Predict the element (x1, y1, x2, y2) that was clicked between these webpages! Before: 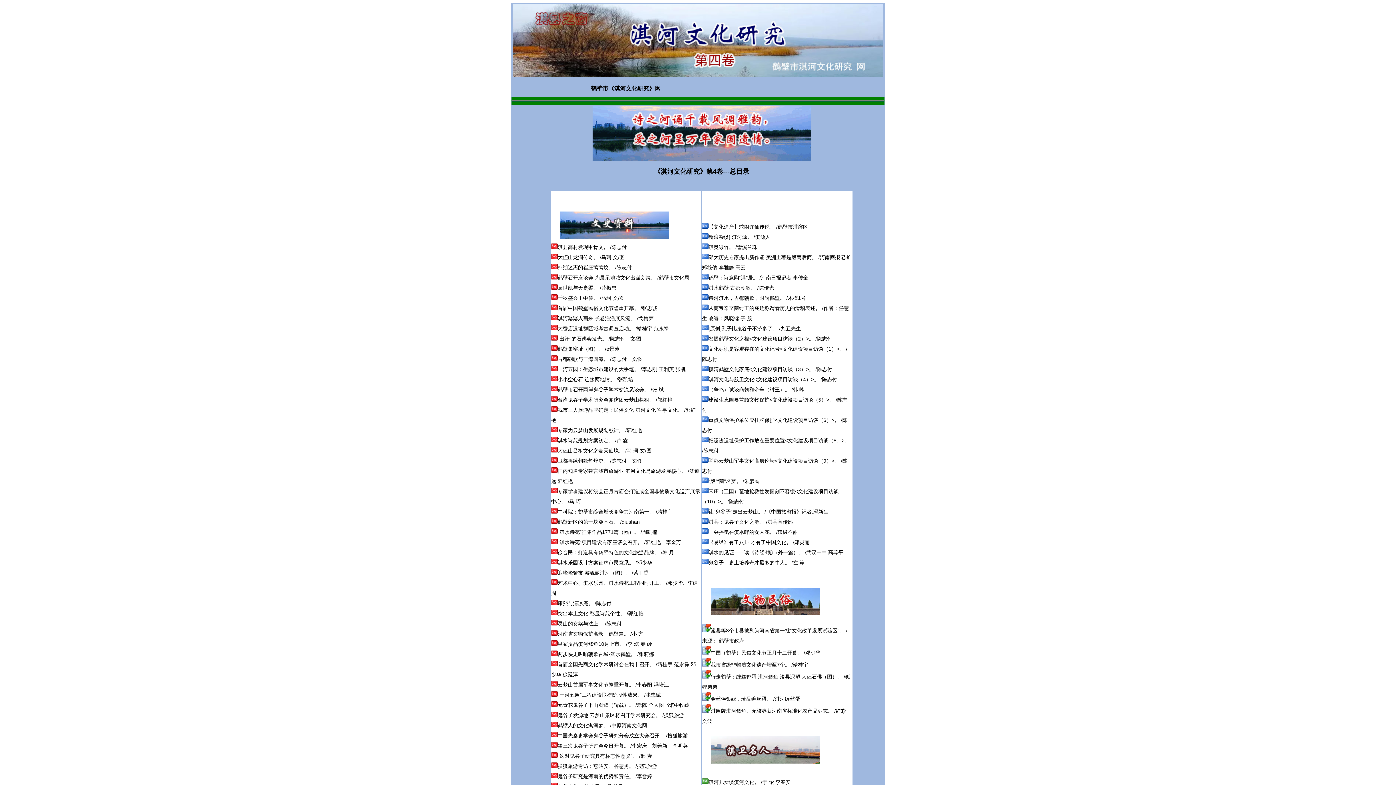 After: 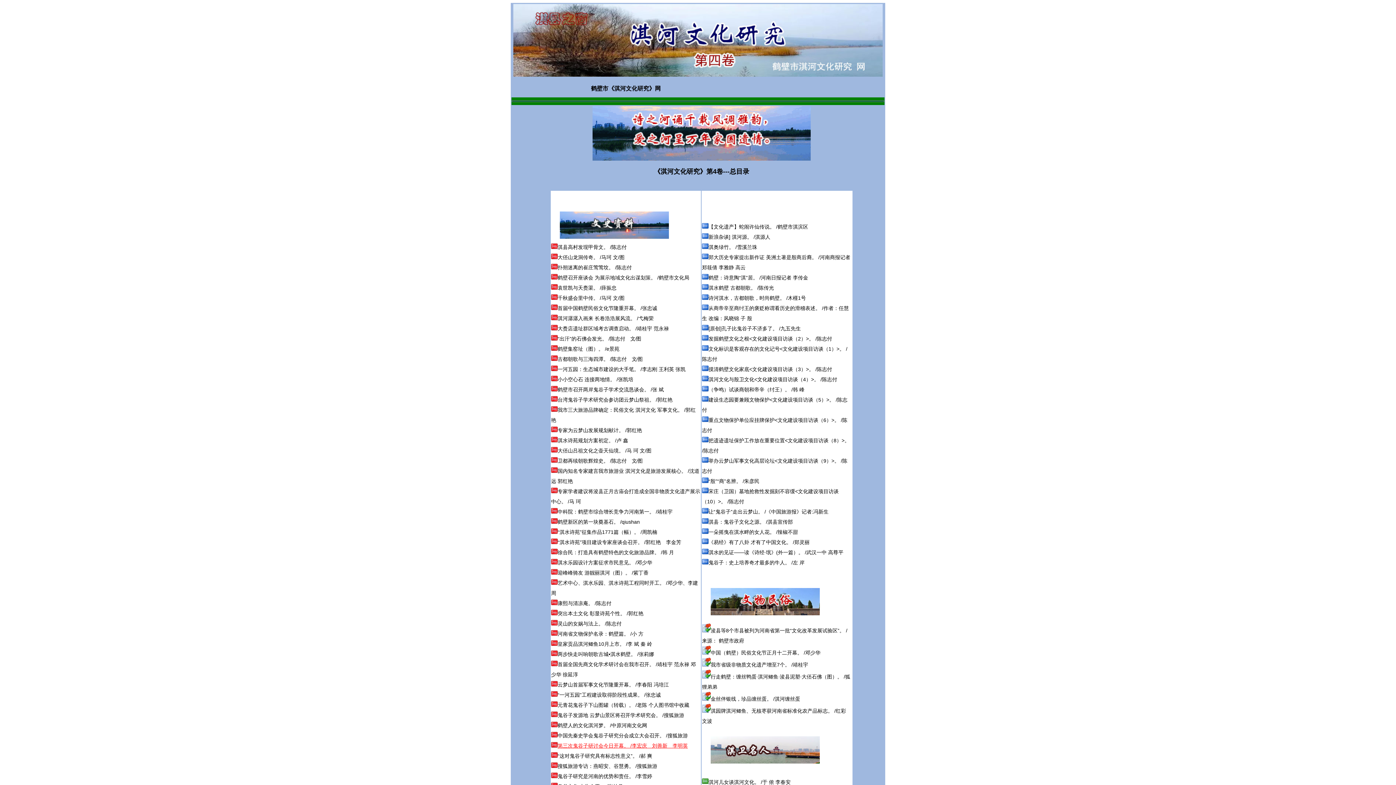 Action: bbox: (557, 743, 688, 749) label: 第三次鬼谷子研讨会今日开幕。 /李宏庆　刘善新　李明英